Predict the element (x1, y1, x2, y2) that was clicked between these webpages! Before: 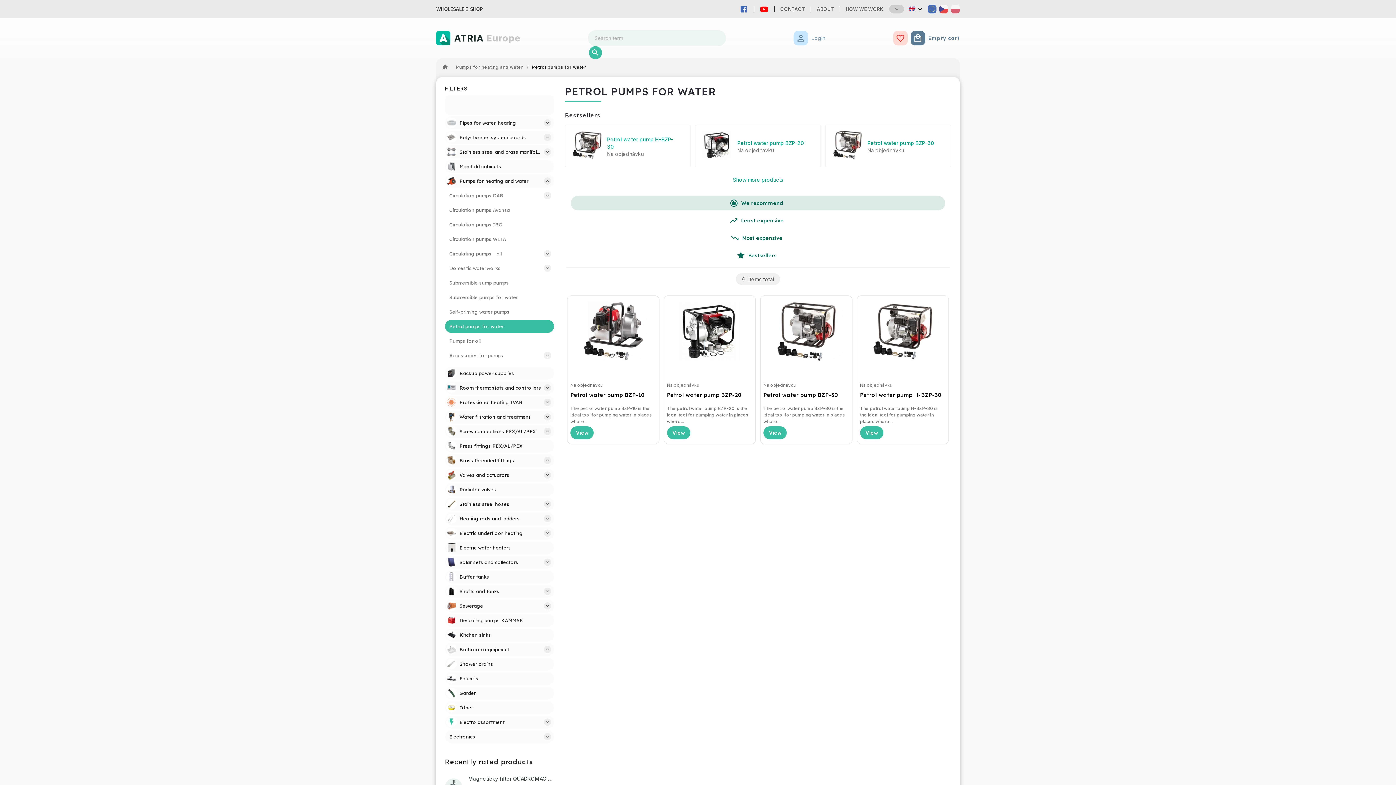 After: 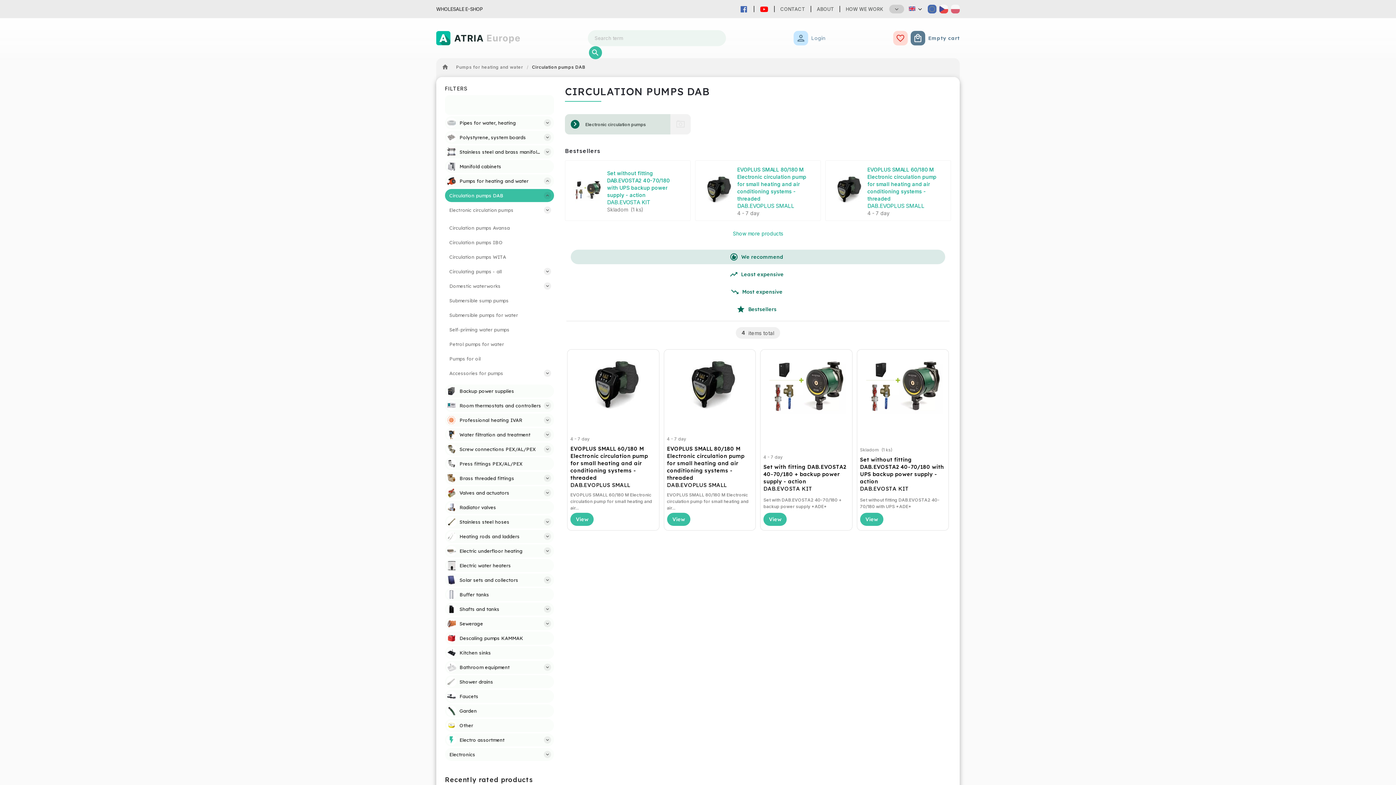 Action: bbox: (445, 189, 554, 202) label: Circulation pumps DAB